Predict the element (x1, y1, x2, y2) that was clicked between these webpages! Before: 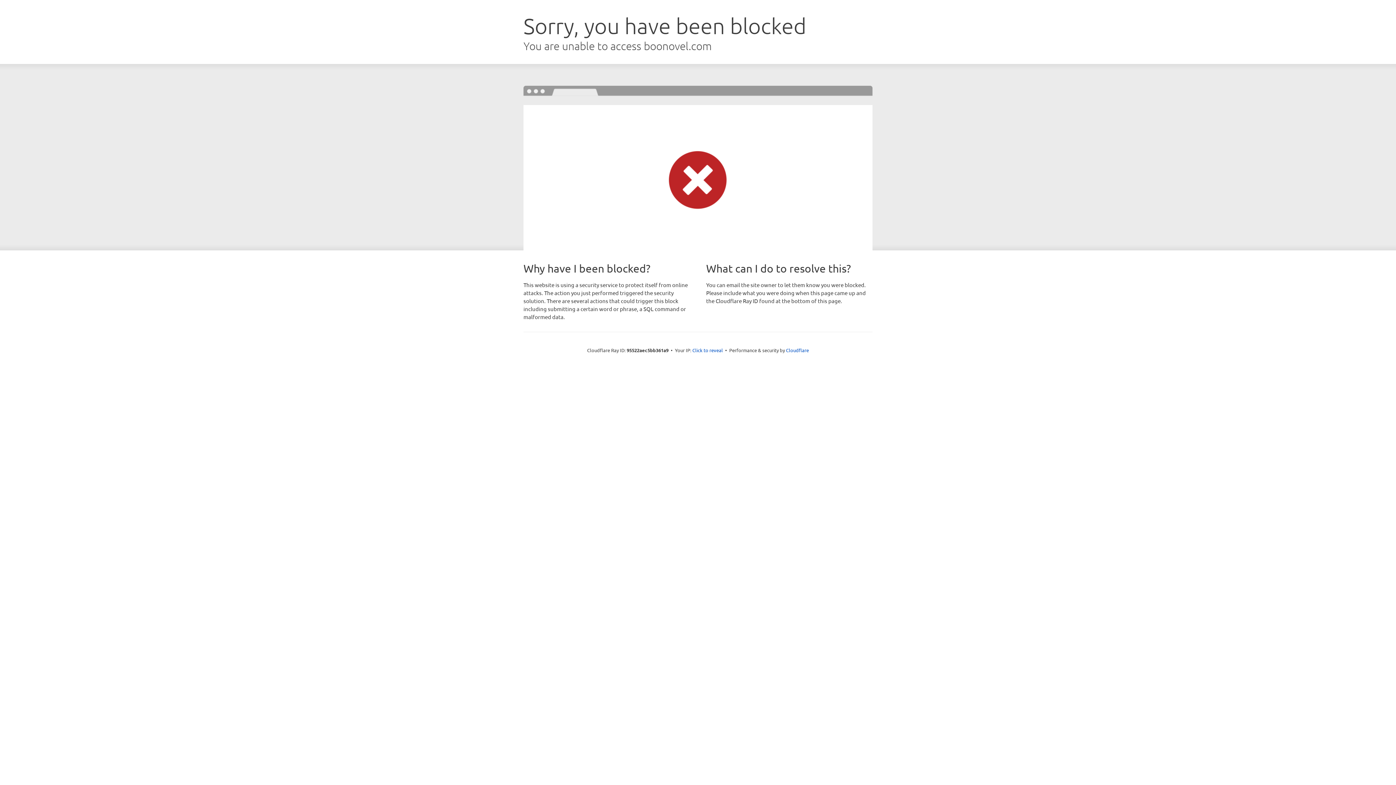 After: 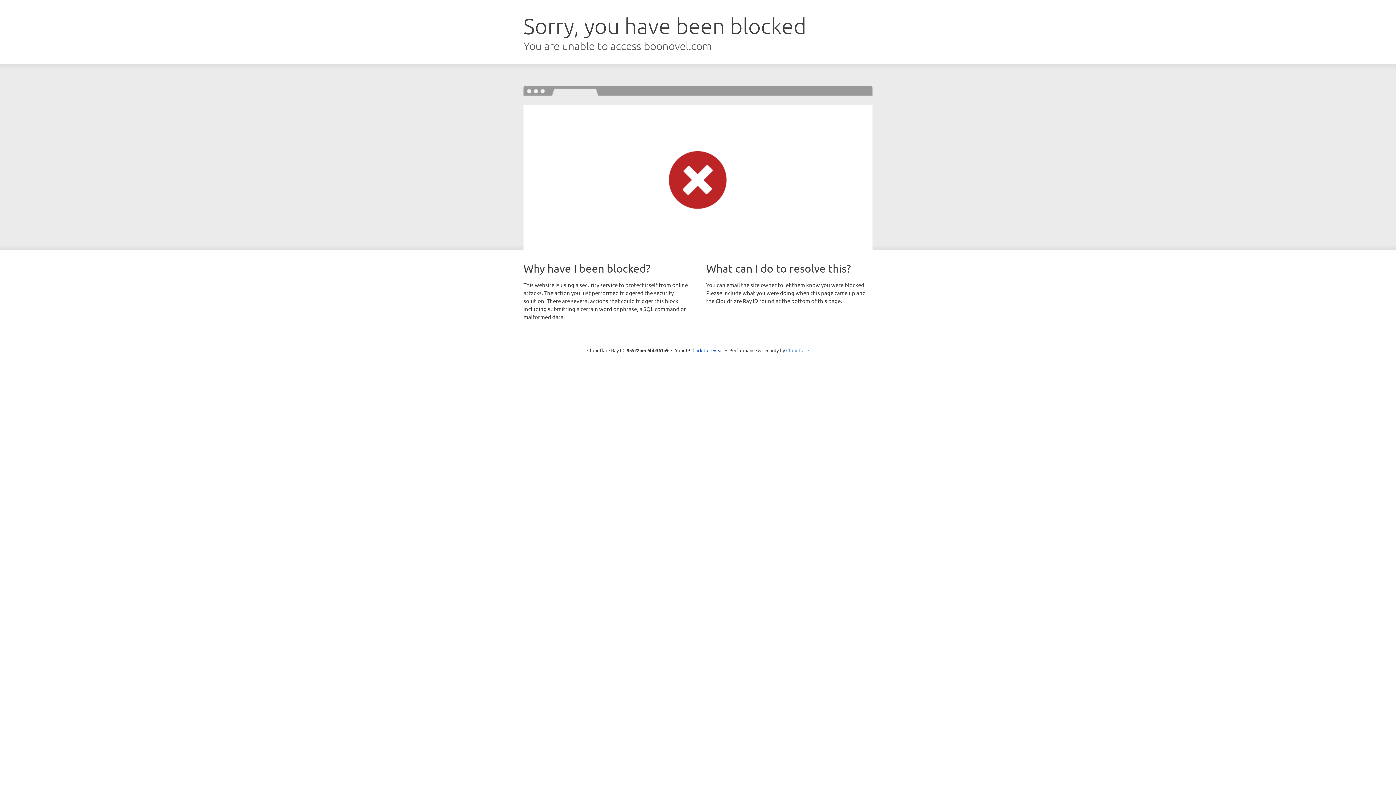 Action: bbox: (786, 347, 809, 353) label: Cloudflare